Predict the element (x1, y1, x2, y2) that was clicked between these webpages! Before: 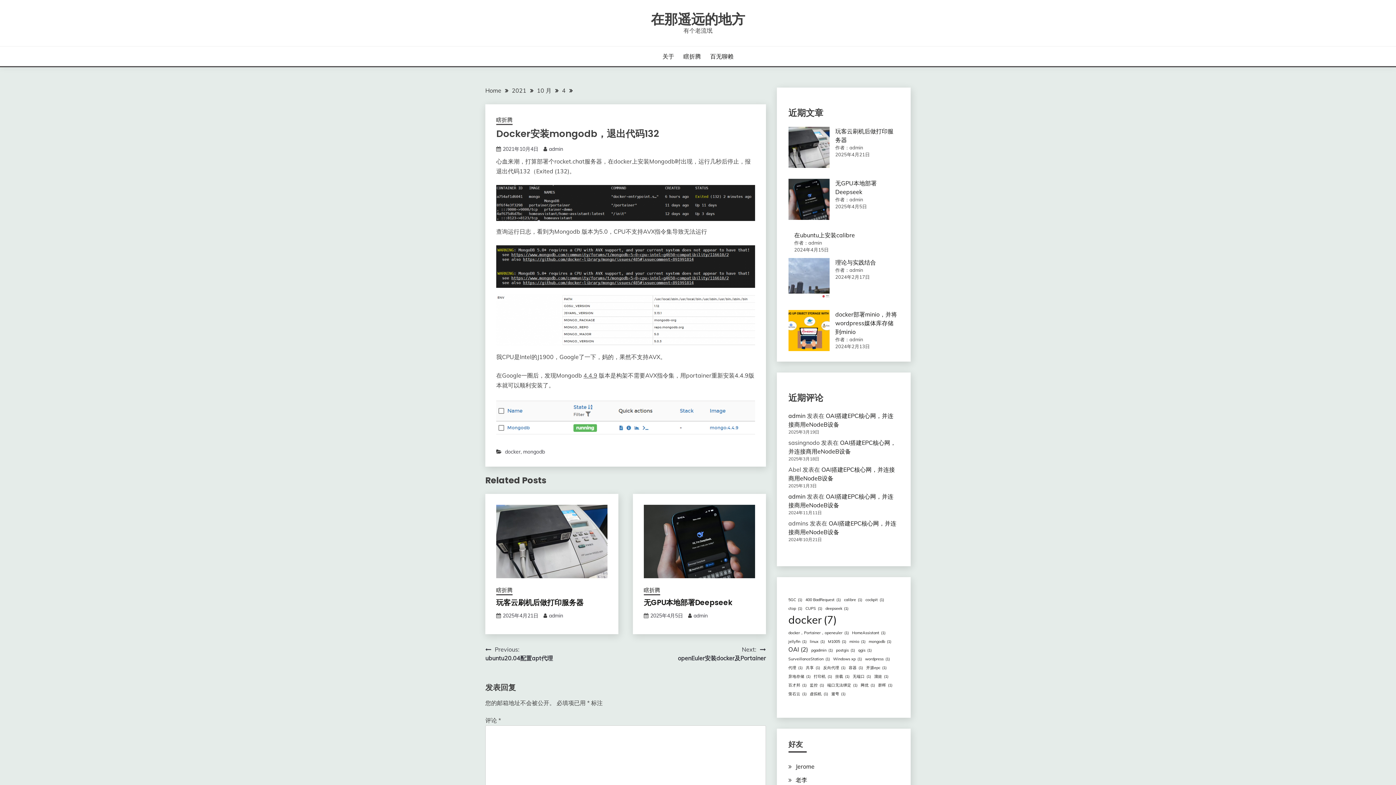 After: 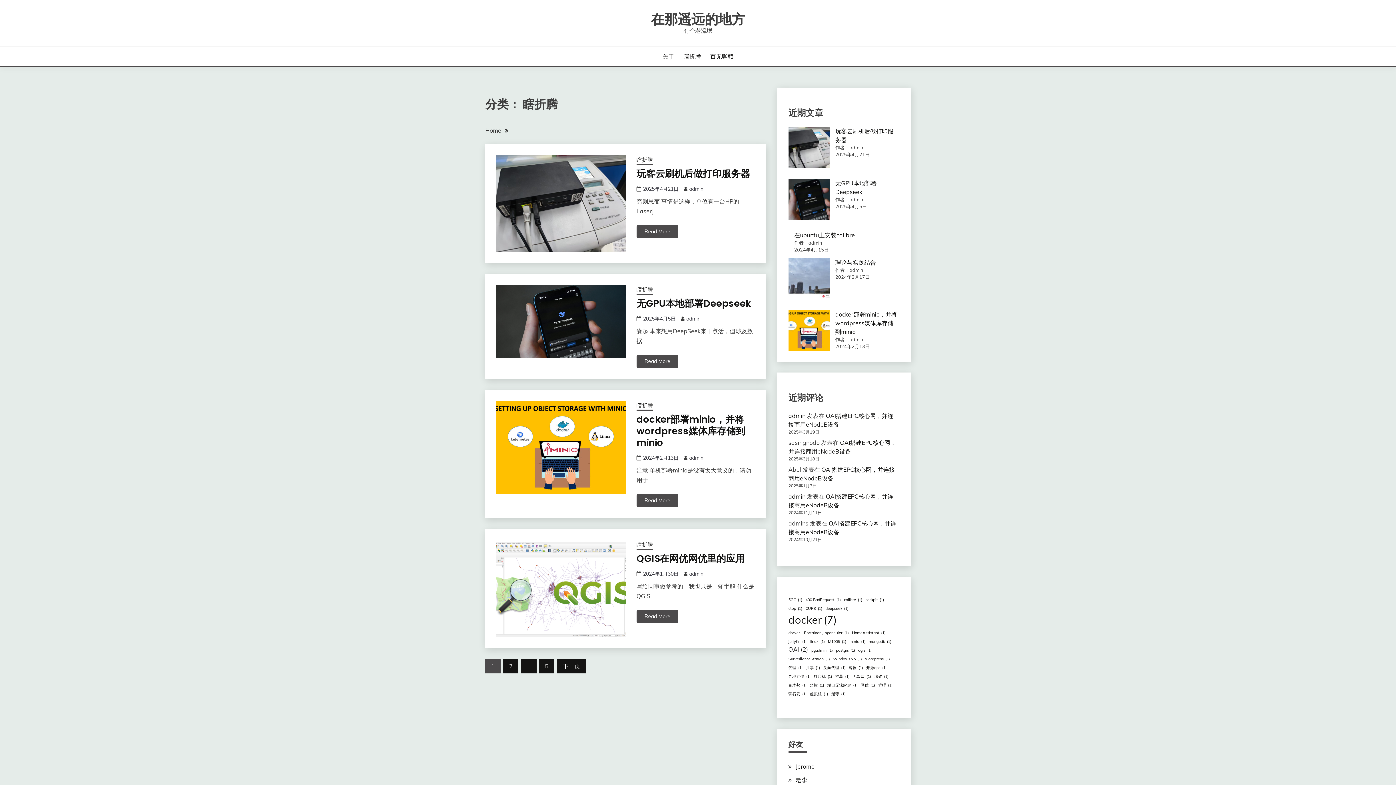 Action: label: 瞎折腾 bbox: (496, 116, 512, 125)